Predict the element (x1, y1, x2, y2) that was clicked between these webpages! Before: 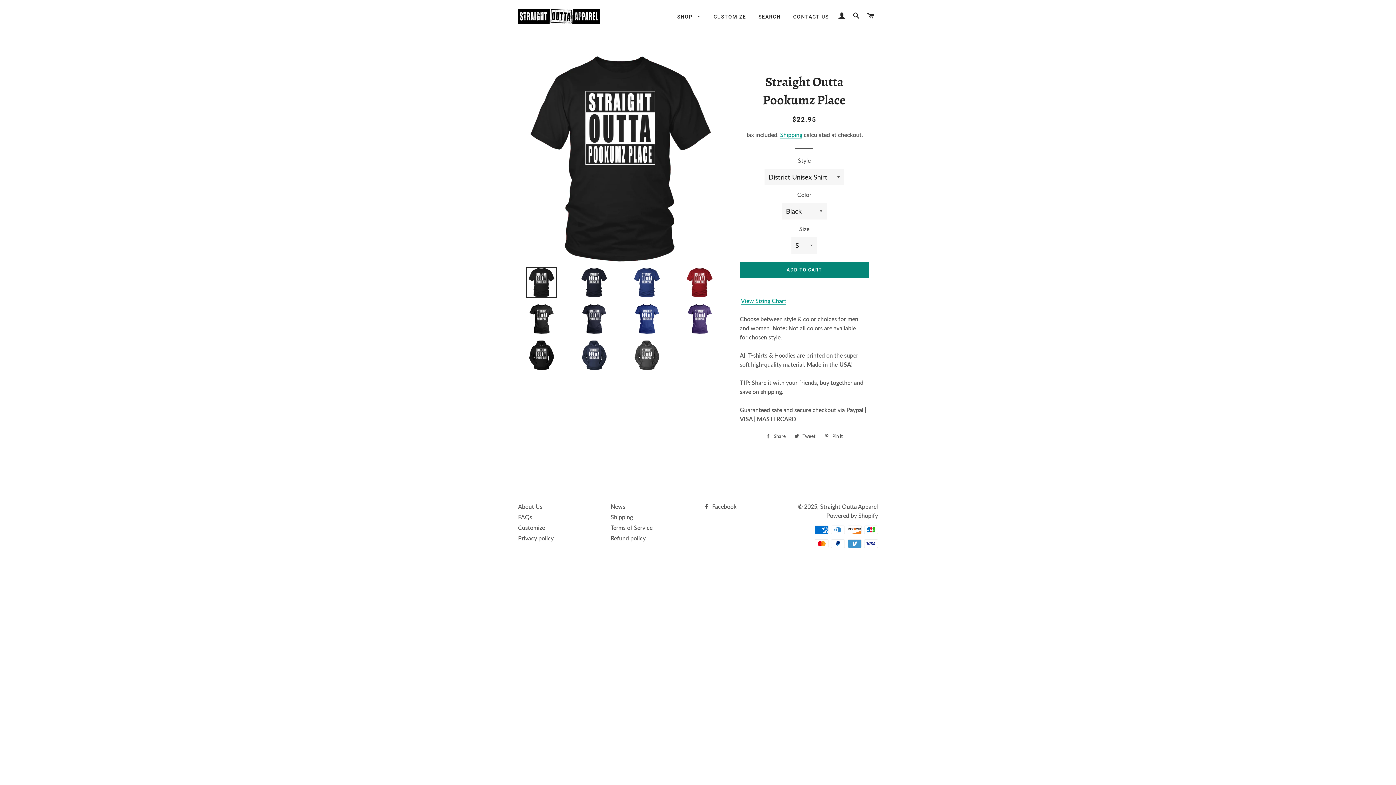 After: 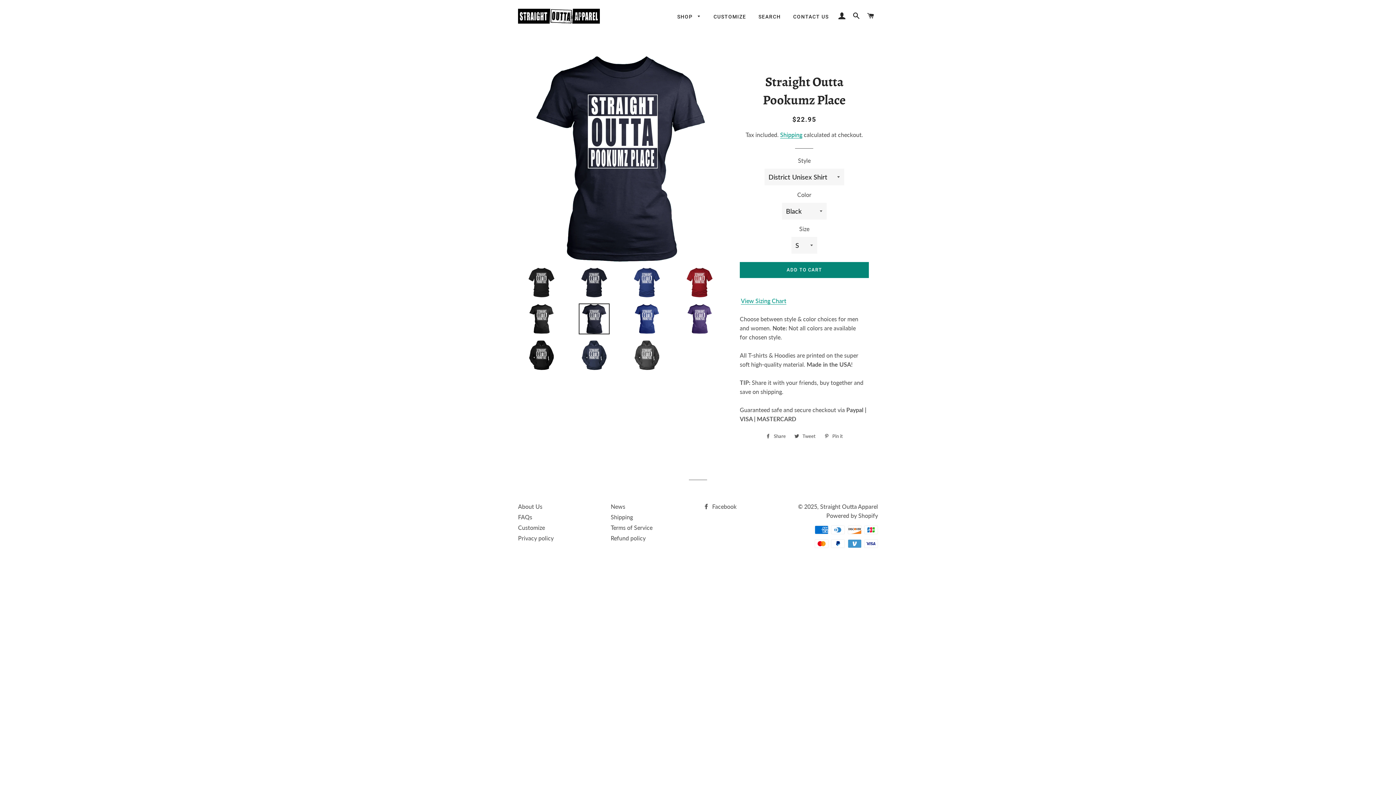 Action: bbox: (570, 303, 618, 334)